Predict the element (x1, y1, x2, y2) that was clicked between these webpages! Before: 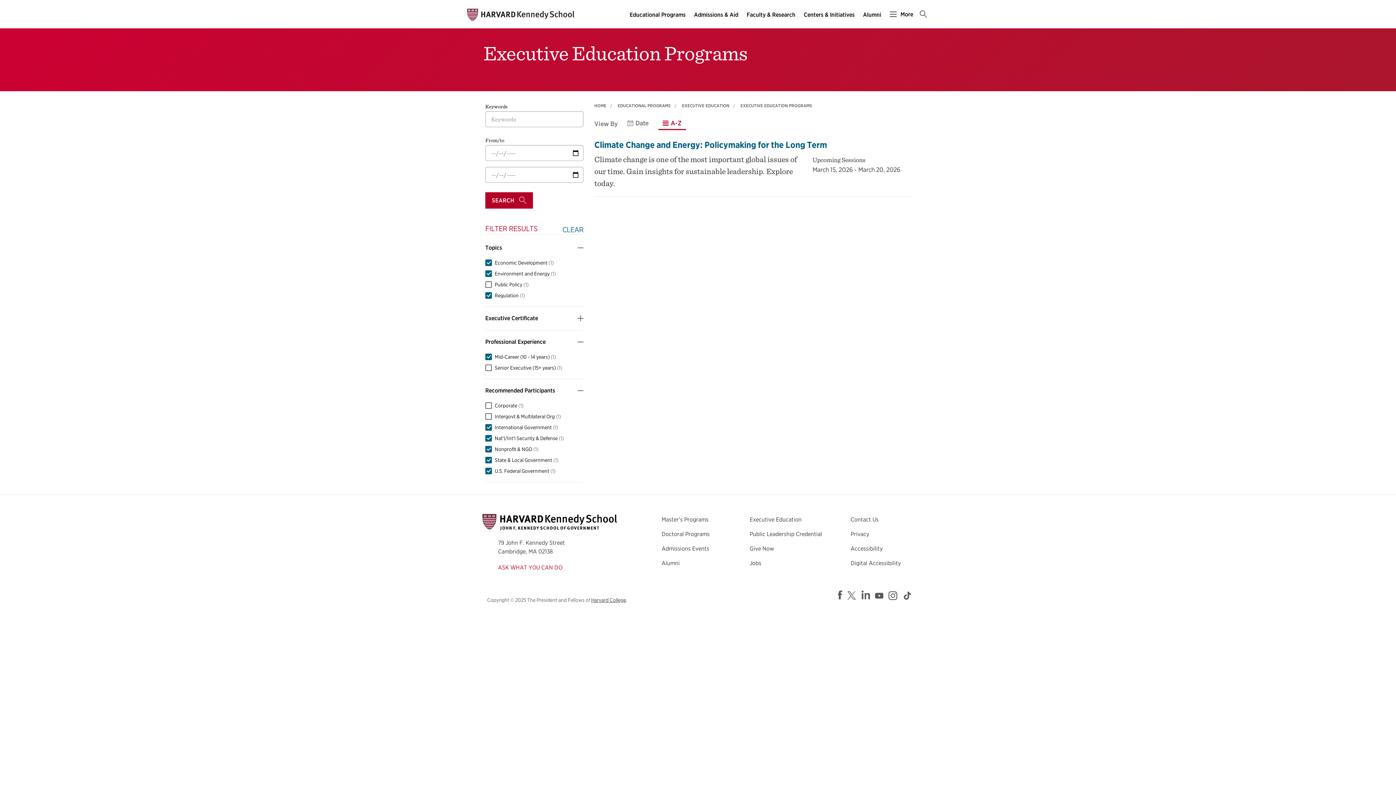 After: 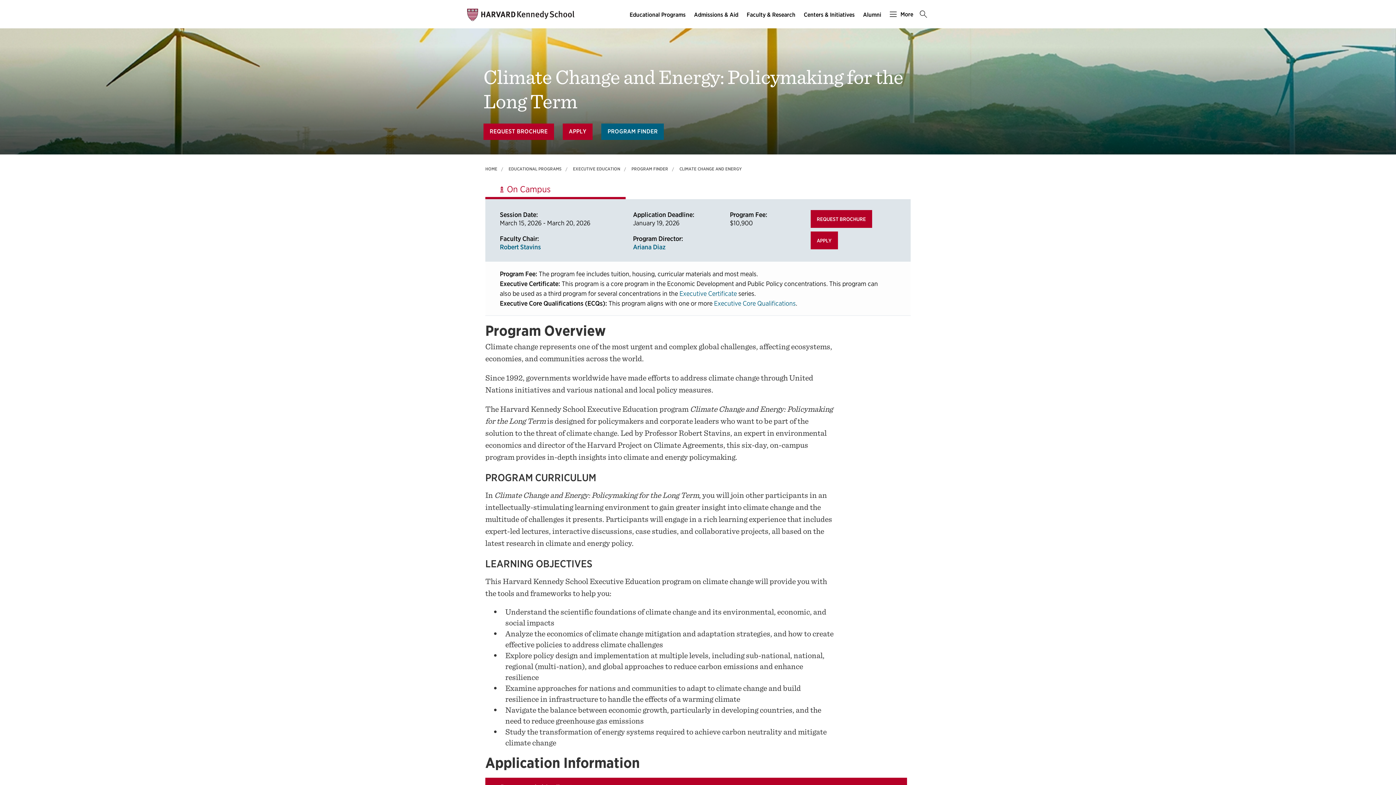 Action: label: Climate Change and Energy: Policymaking for the Long Term bbox: (594, 139, 827, 150)